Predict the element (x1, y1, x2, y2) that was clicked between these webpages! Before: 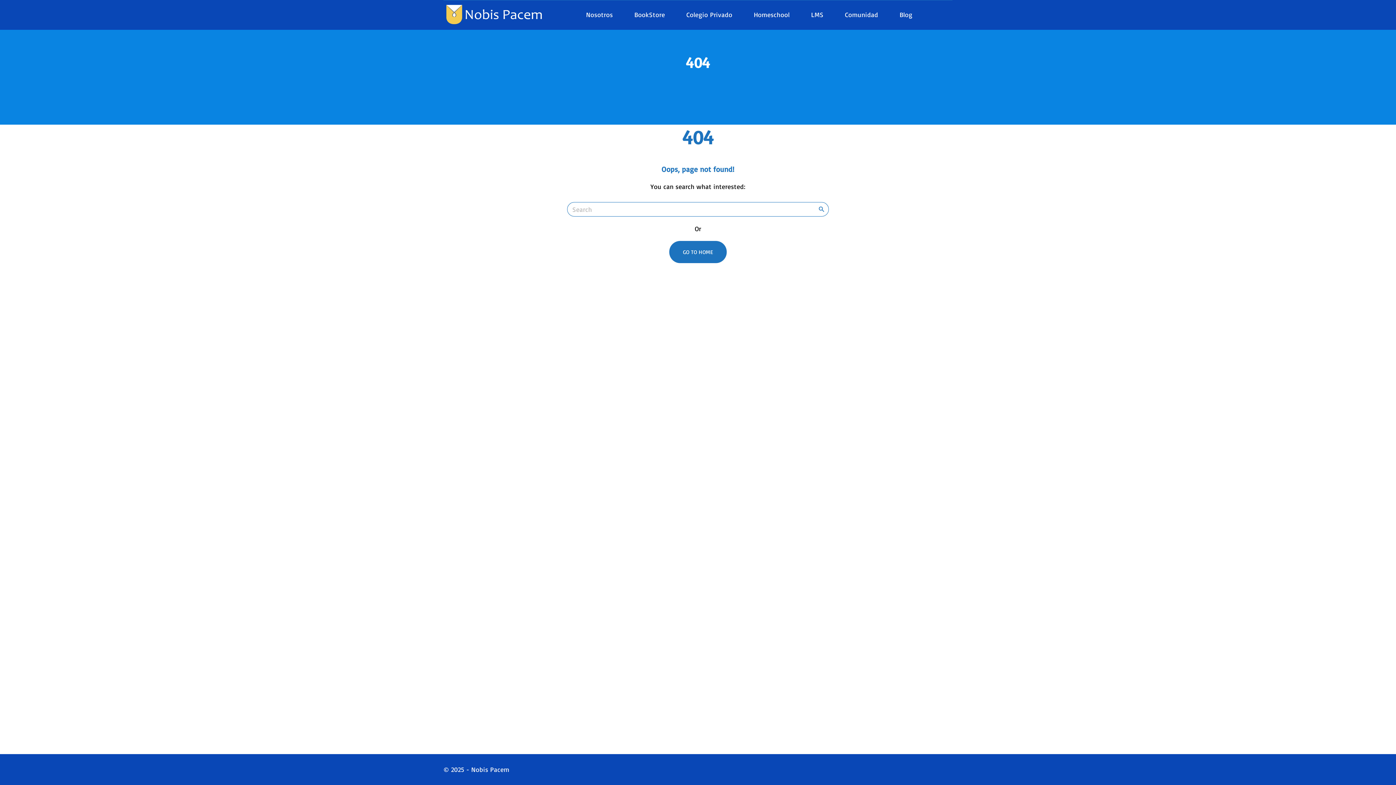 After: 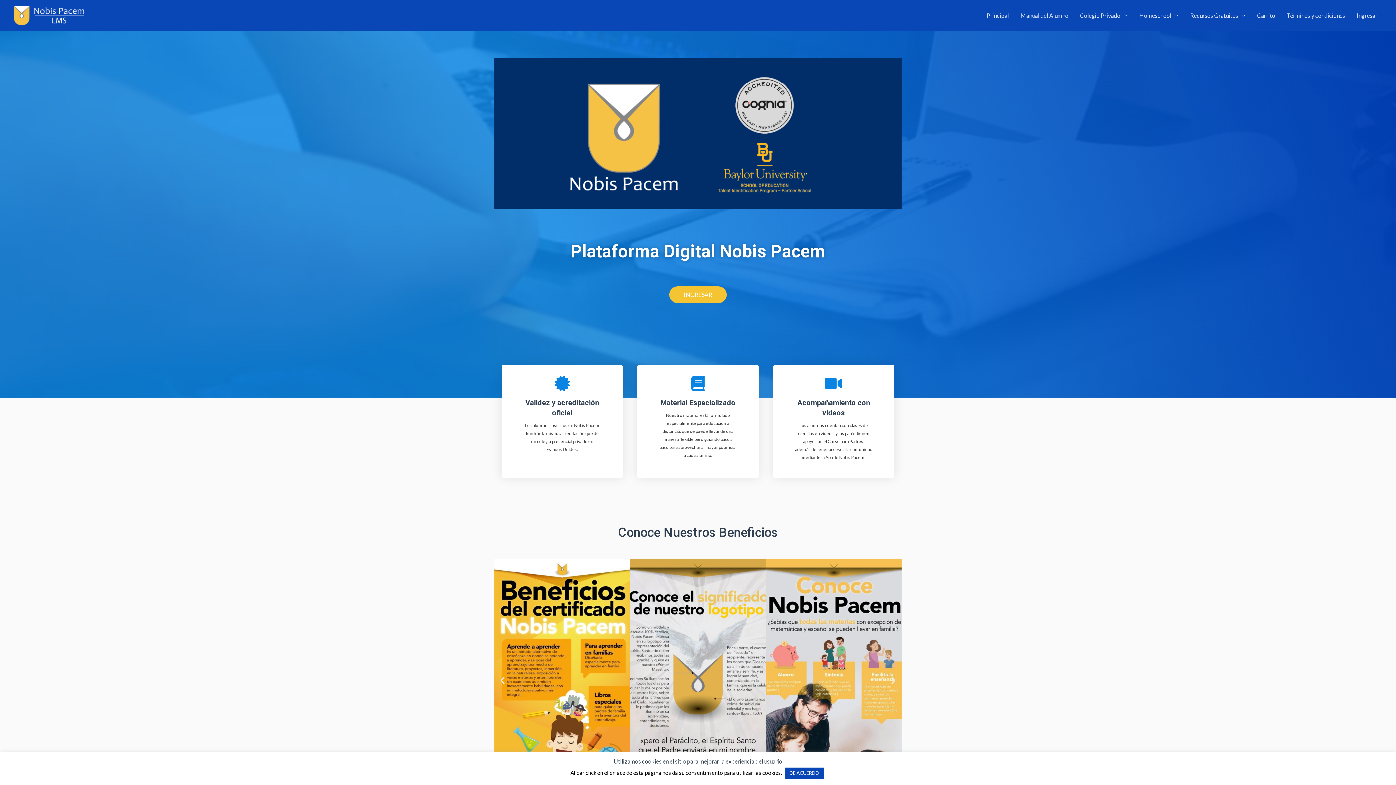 Action: bbox: (811, 8, 823, 21) label: LMS